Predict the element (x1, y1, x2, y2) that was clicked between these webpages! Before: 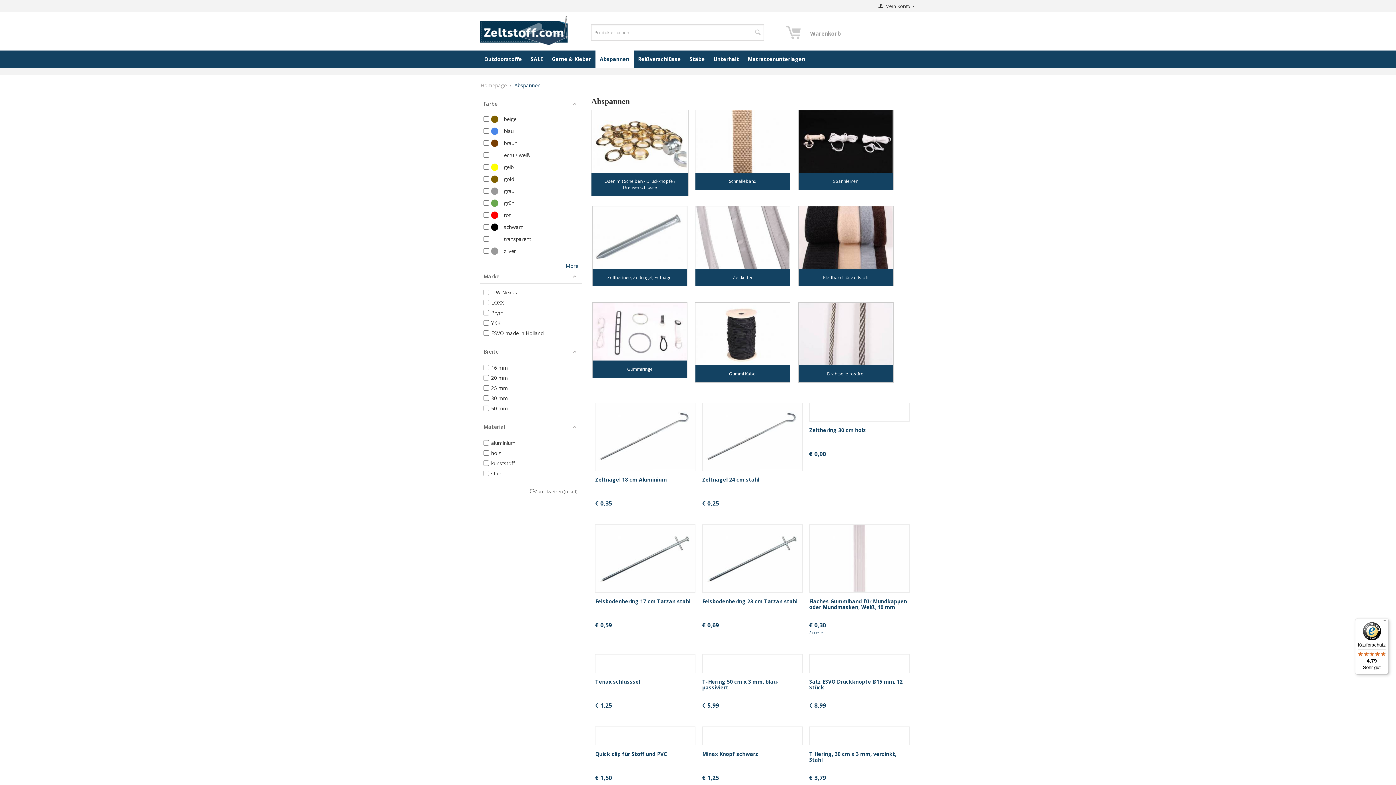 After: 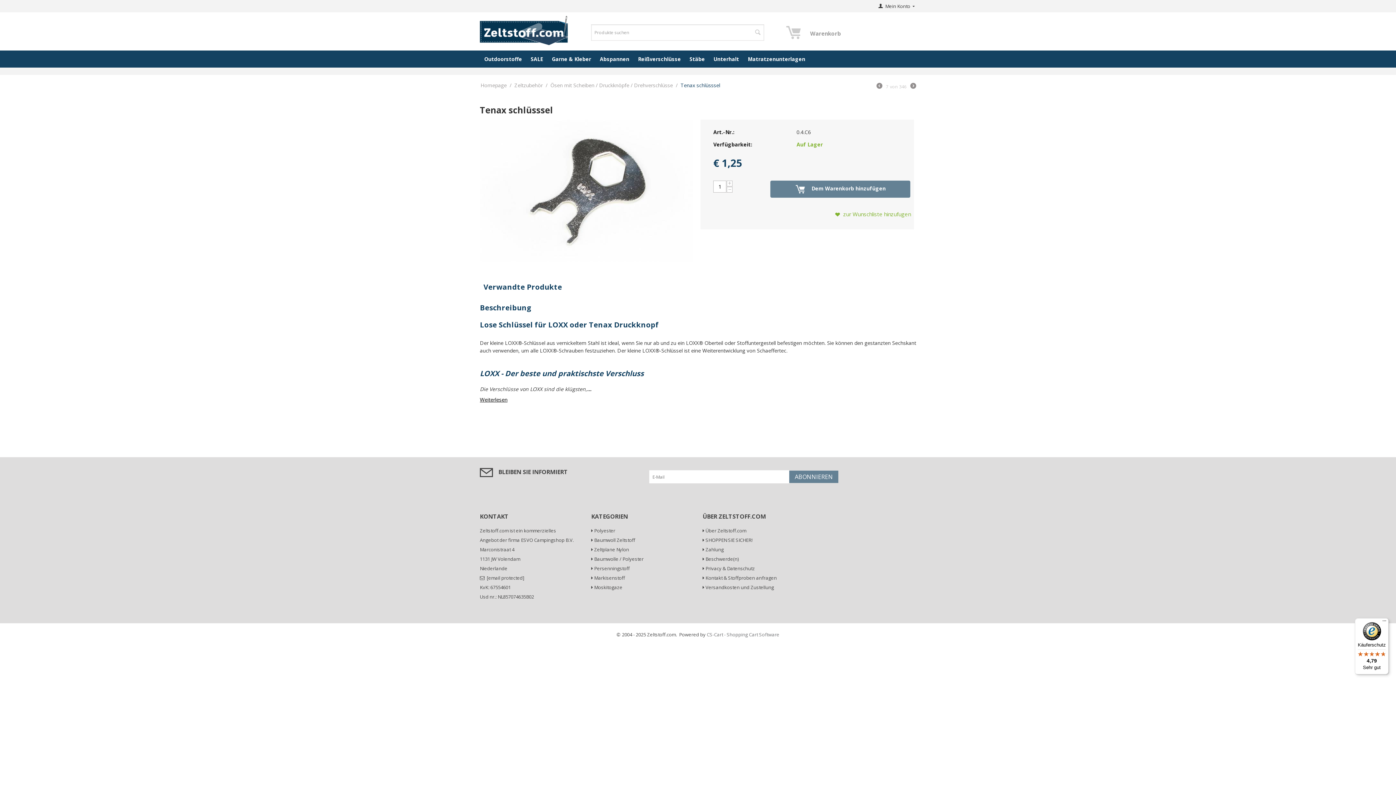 Action: label: Tenax schlüsssel bbox: (595, 679, 695, 684)